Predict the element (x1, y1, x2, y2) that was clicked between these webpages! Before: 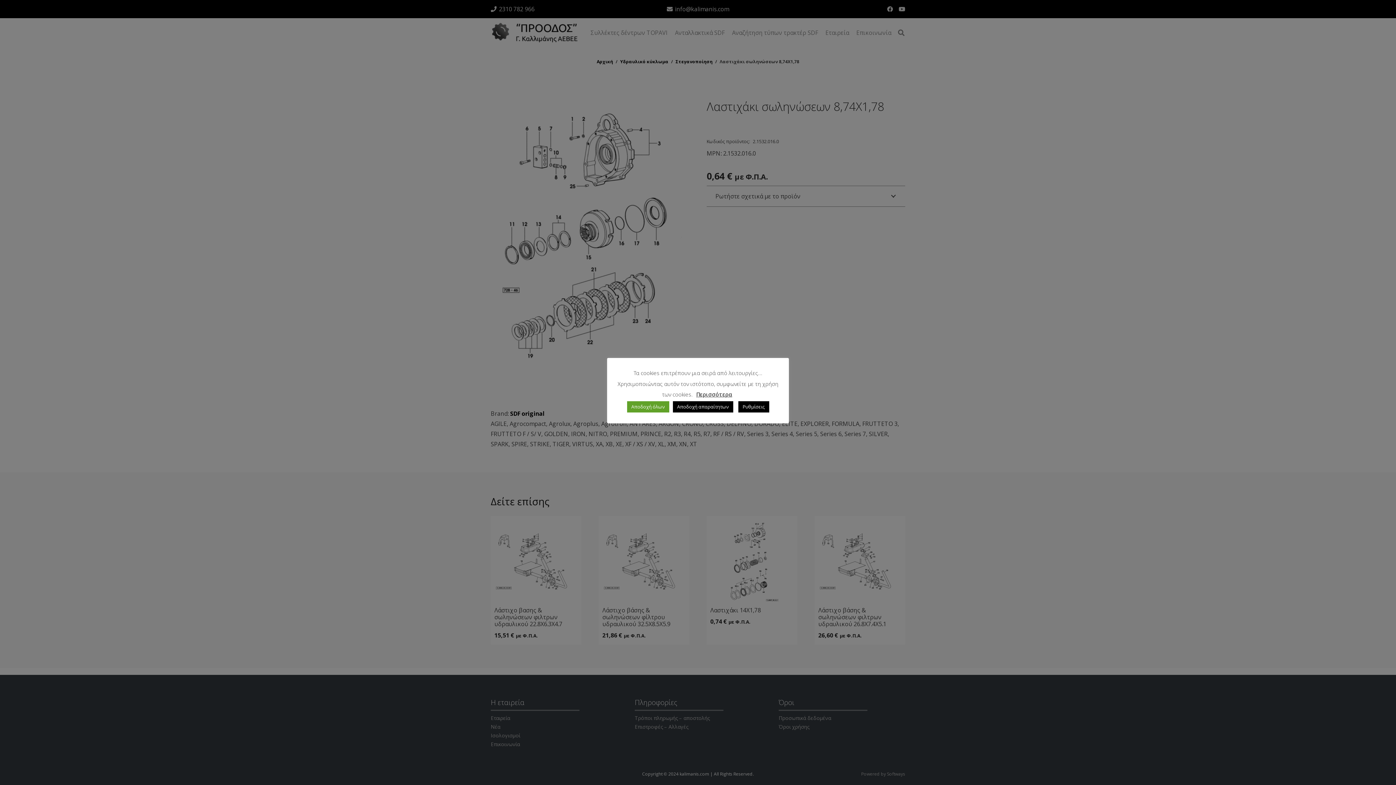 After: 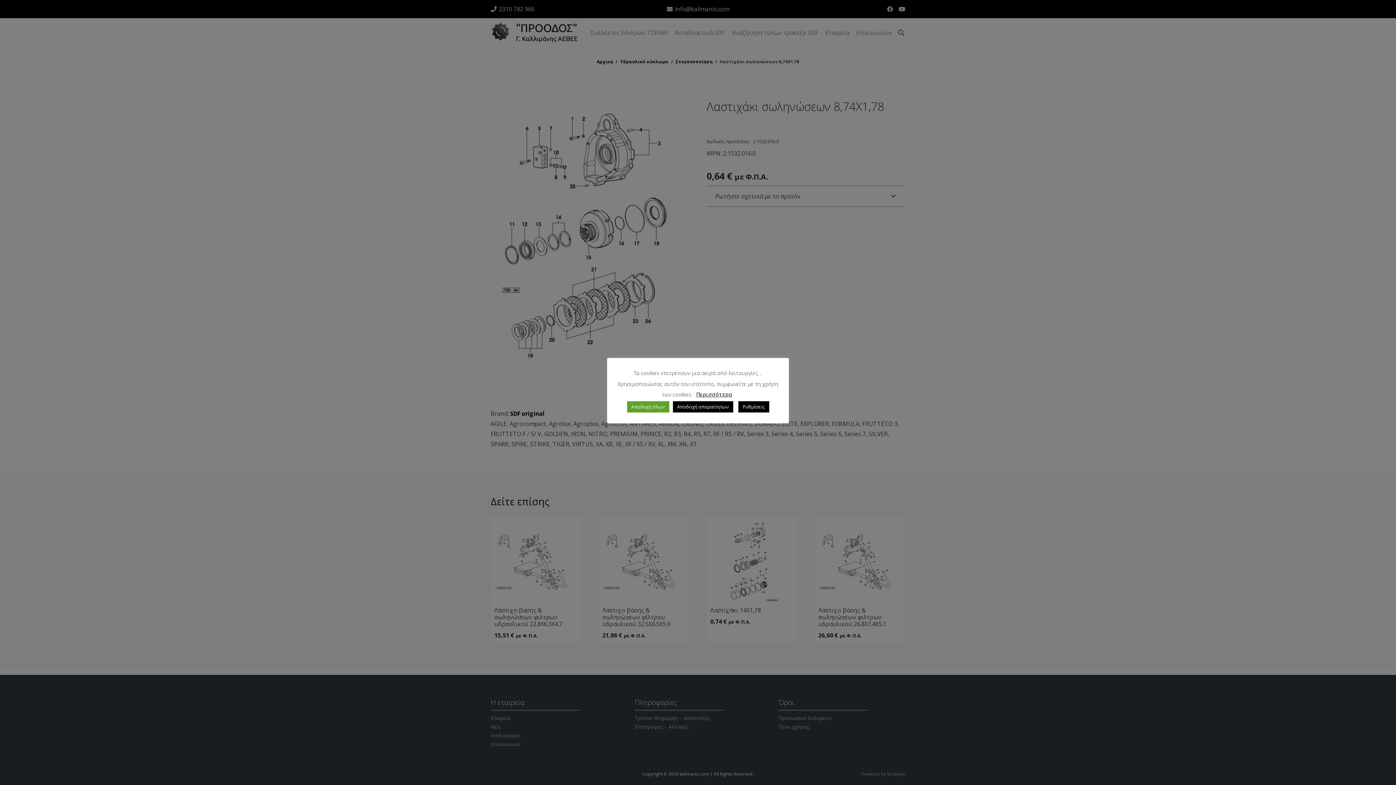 Action: bbox: (696, 391, 732, 398) label: Περισσότερα